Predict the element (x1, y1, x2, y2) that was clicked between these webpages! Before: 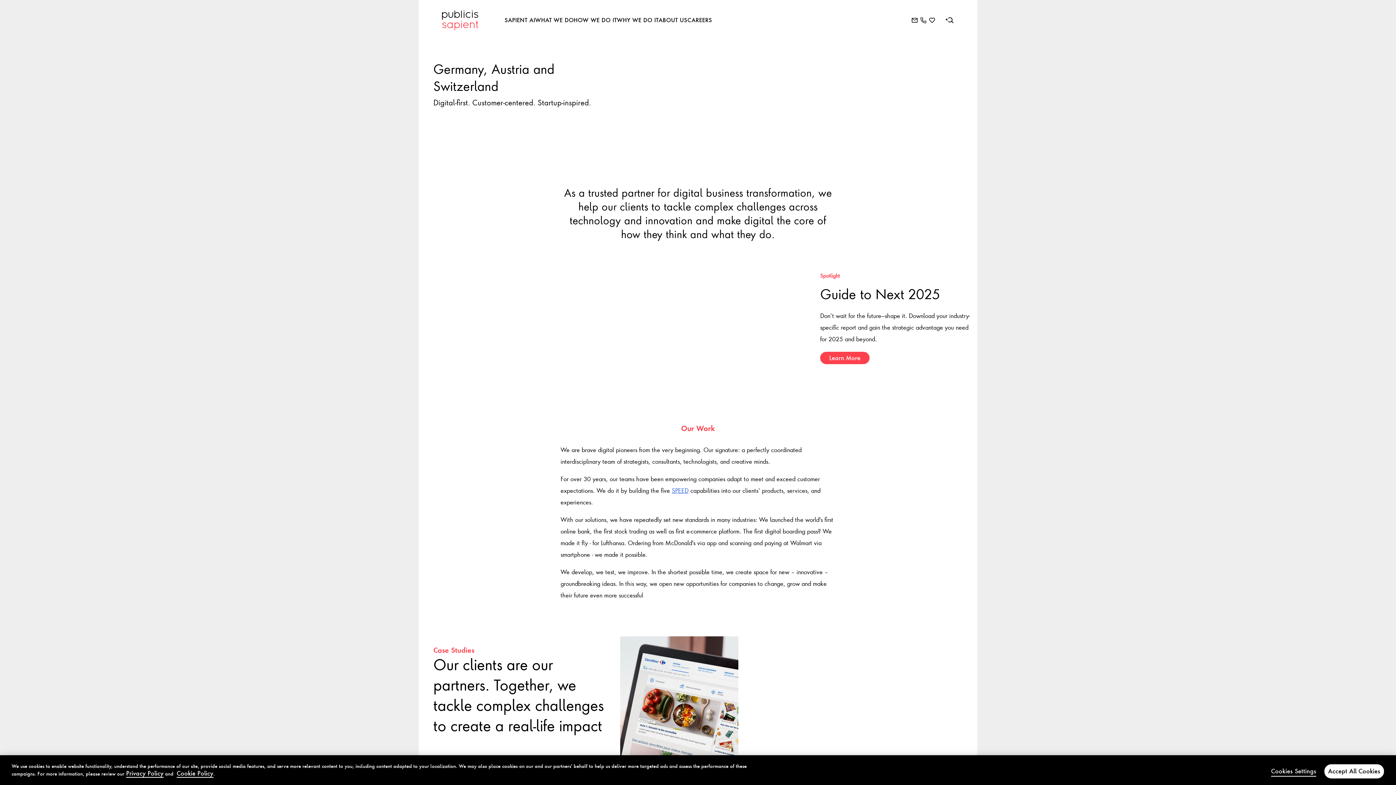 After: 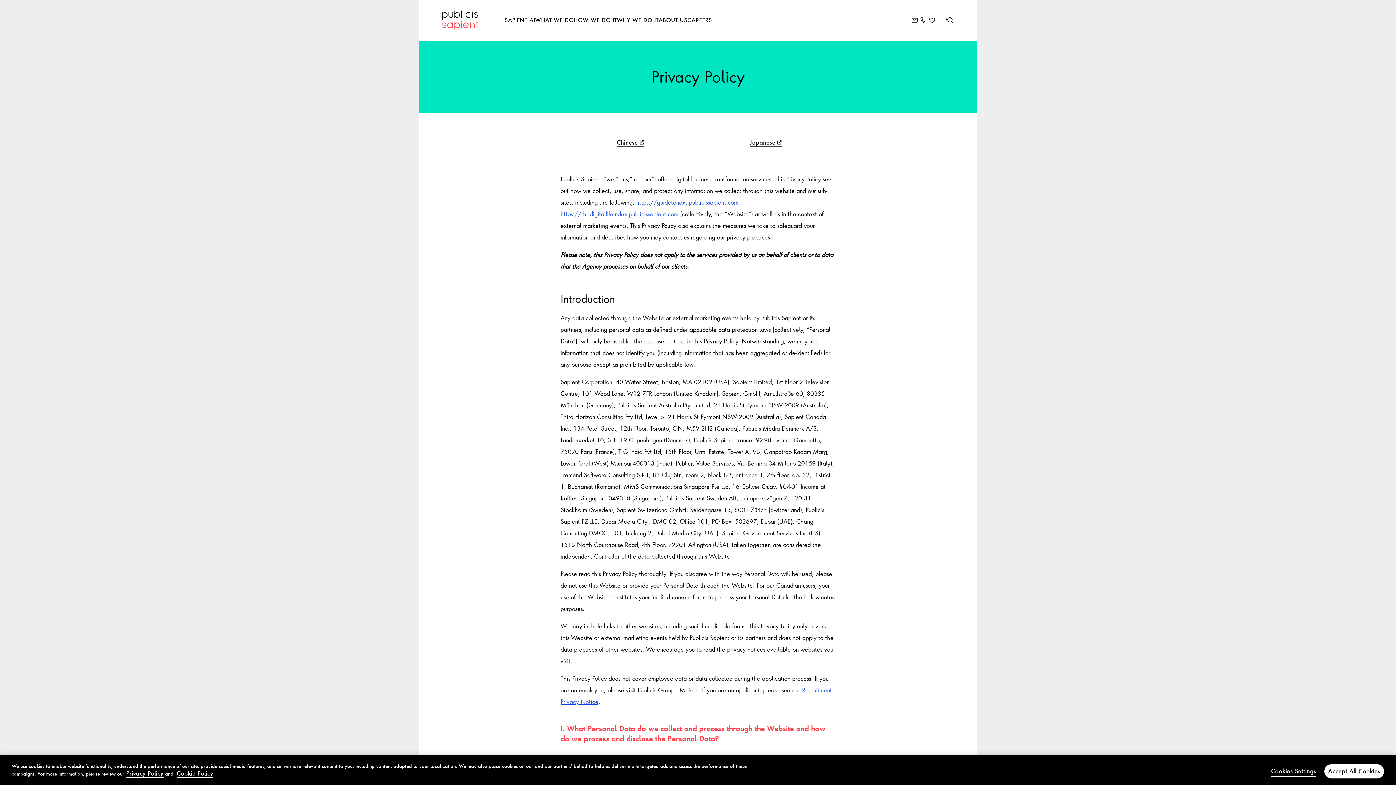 Action: bbox: (126, 770, 163, 778) label: Privacy Policy